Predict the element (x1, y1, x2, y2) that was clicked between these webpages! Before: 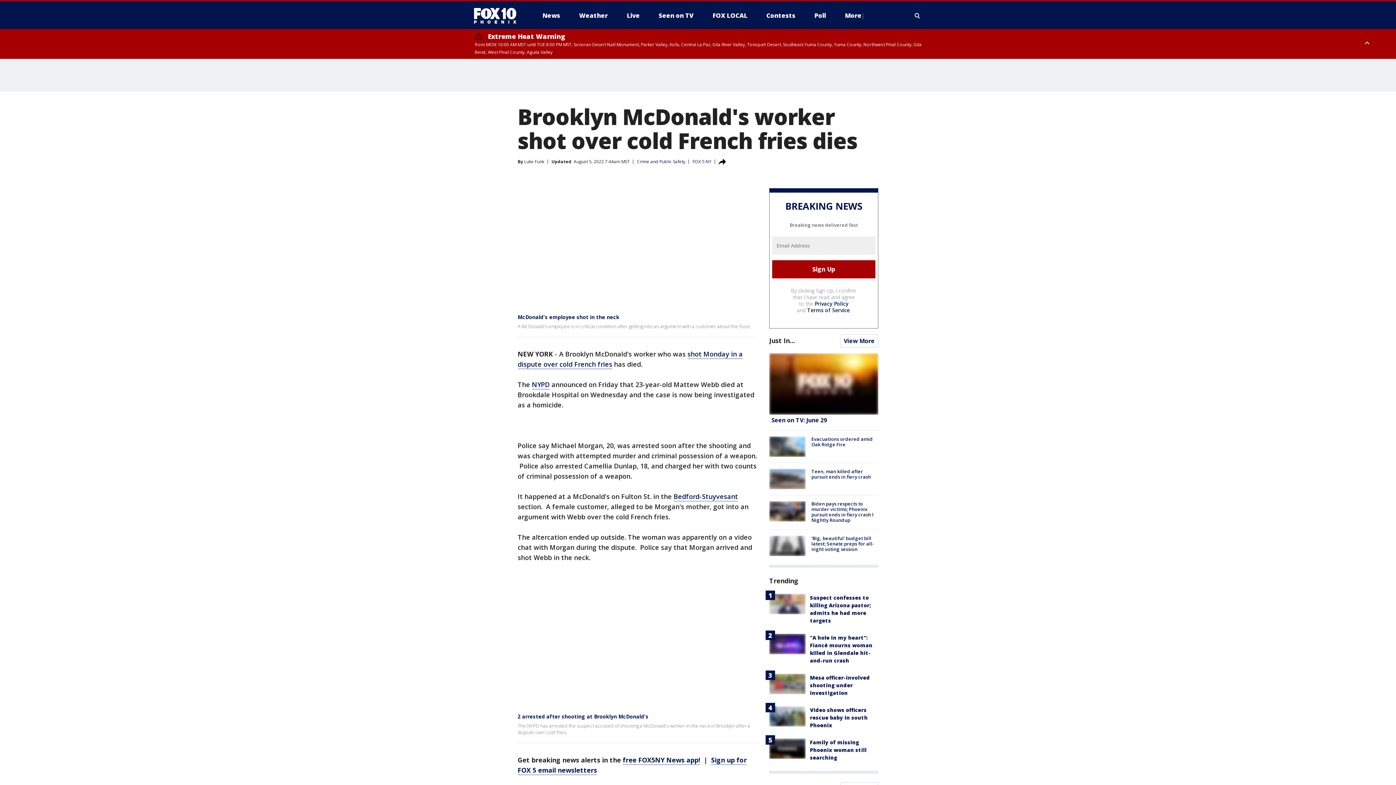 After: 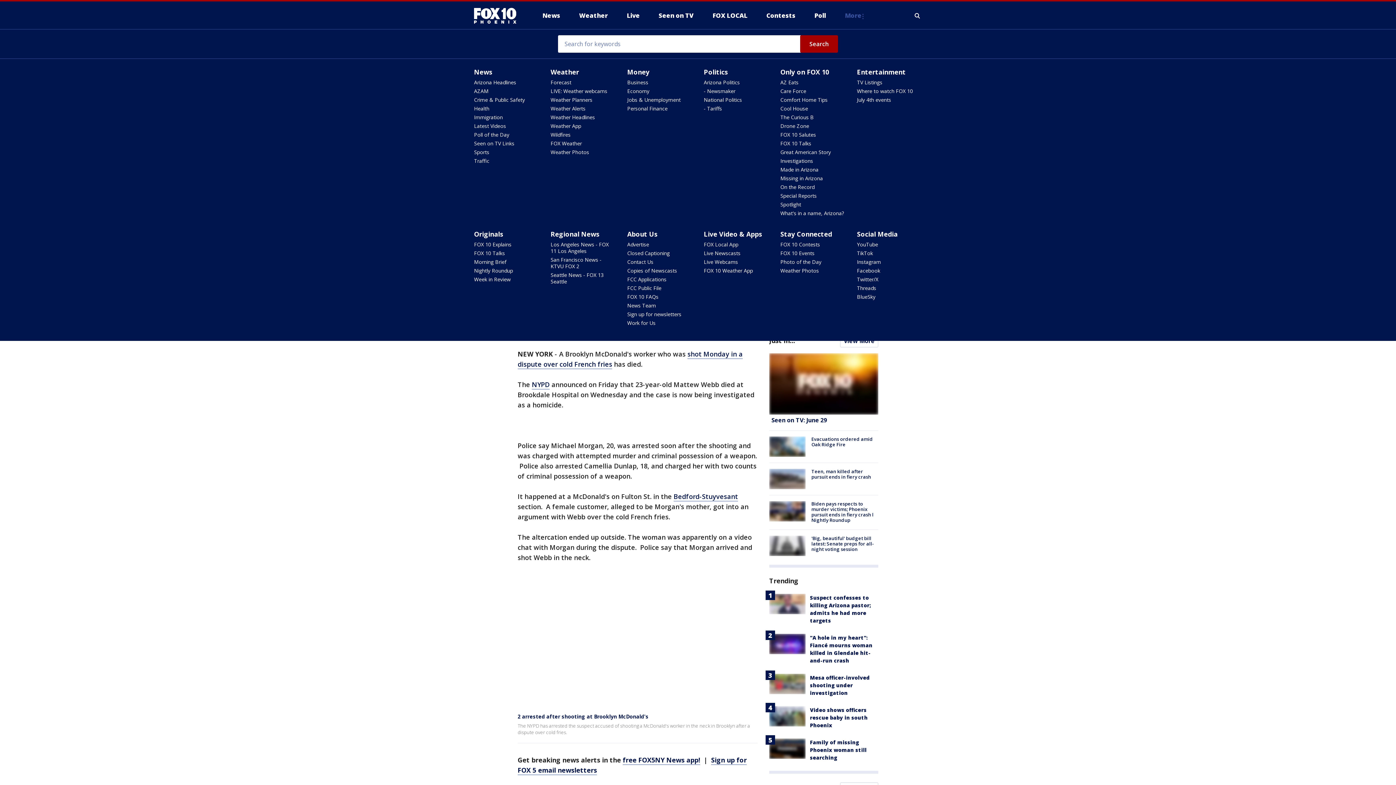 Action: label: More bbox: (839, 9, 870, 21)